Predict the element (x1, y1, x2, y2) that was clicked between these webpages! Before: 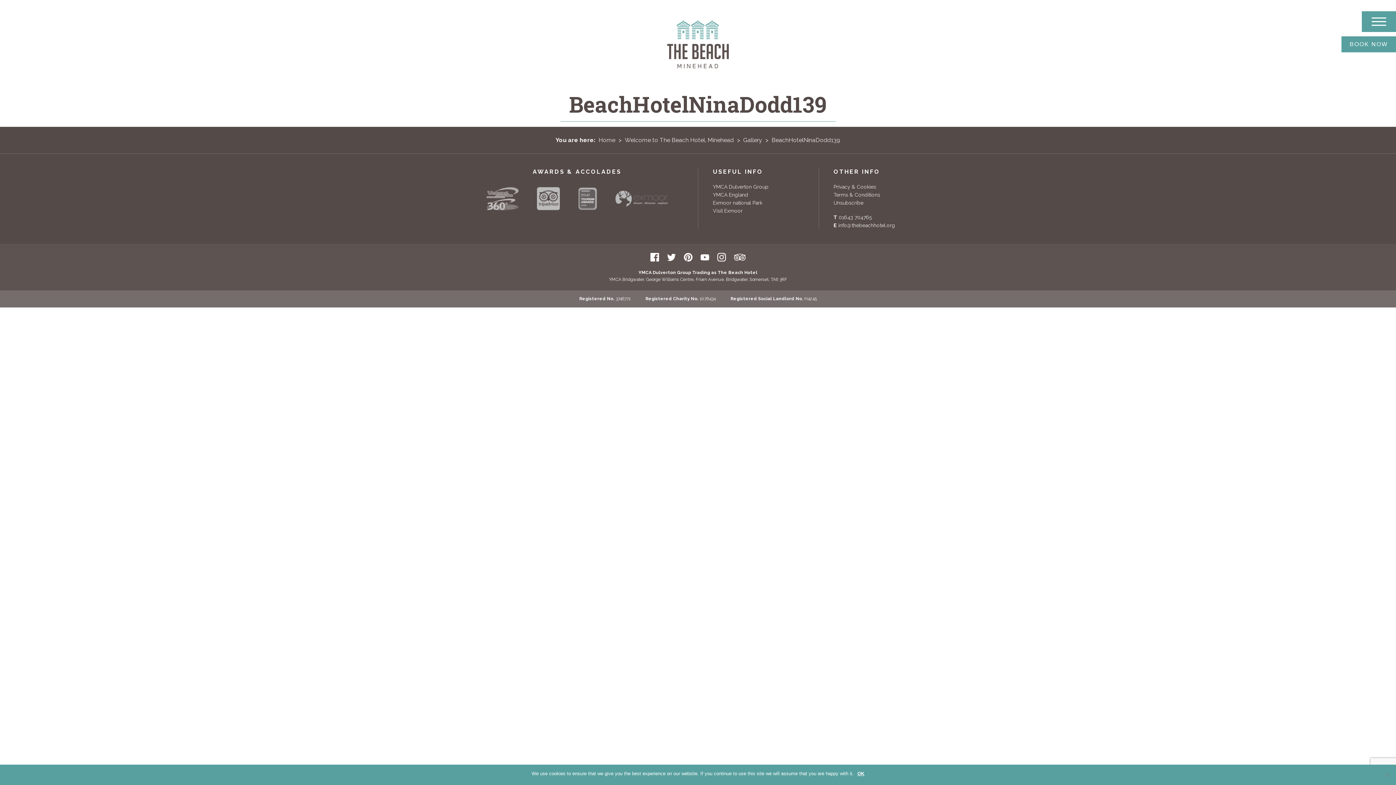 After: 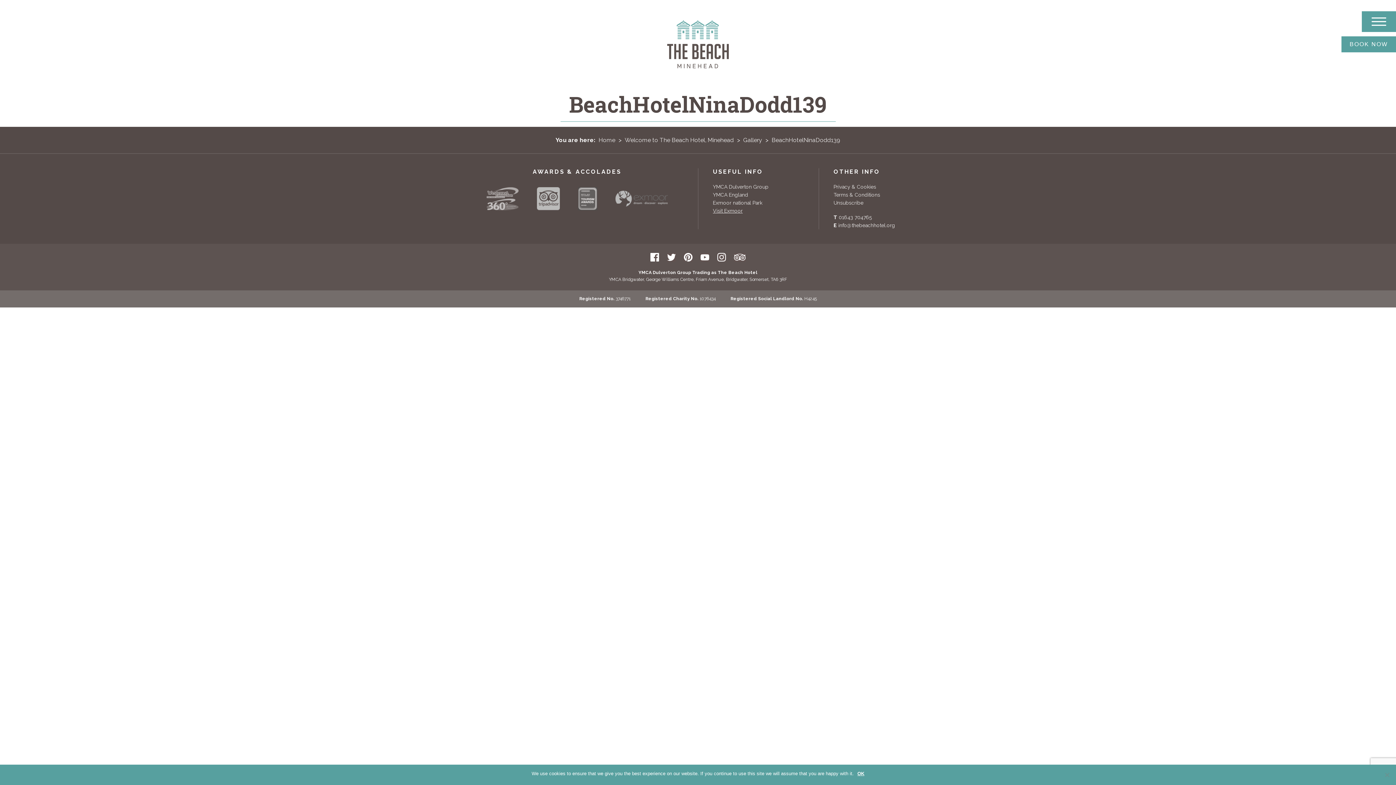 Action: label: Visit Exmoor bbox: (713, 208, 742, 213)